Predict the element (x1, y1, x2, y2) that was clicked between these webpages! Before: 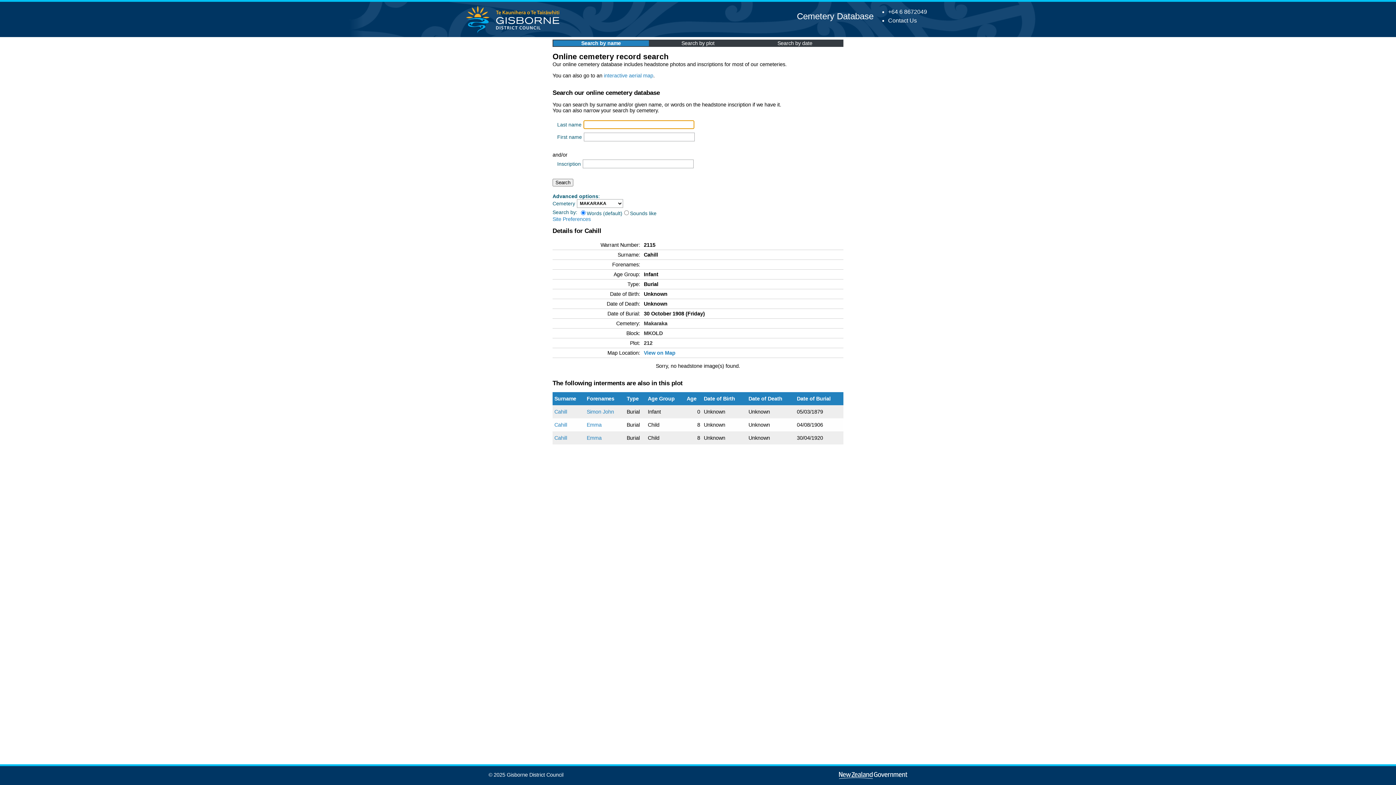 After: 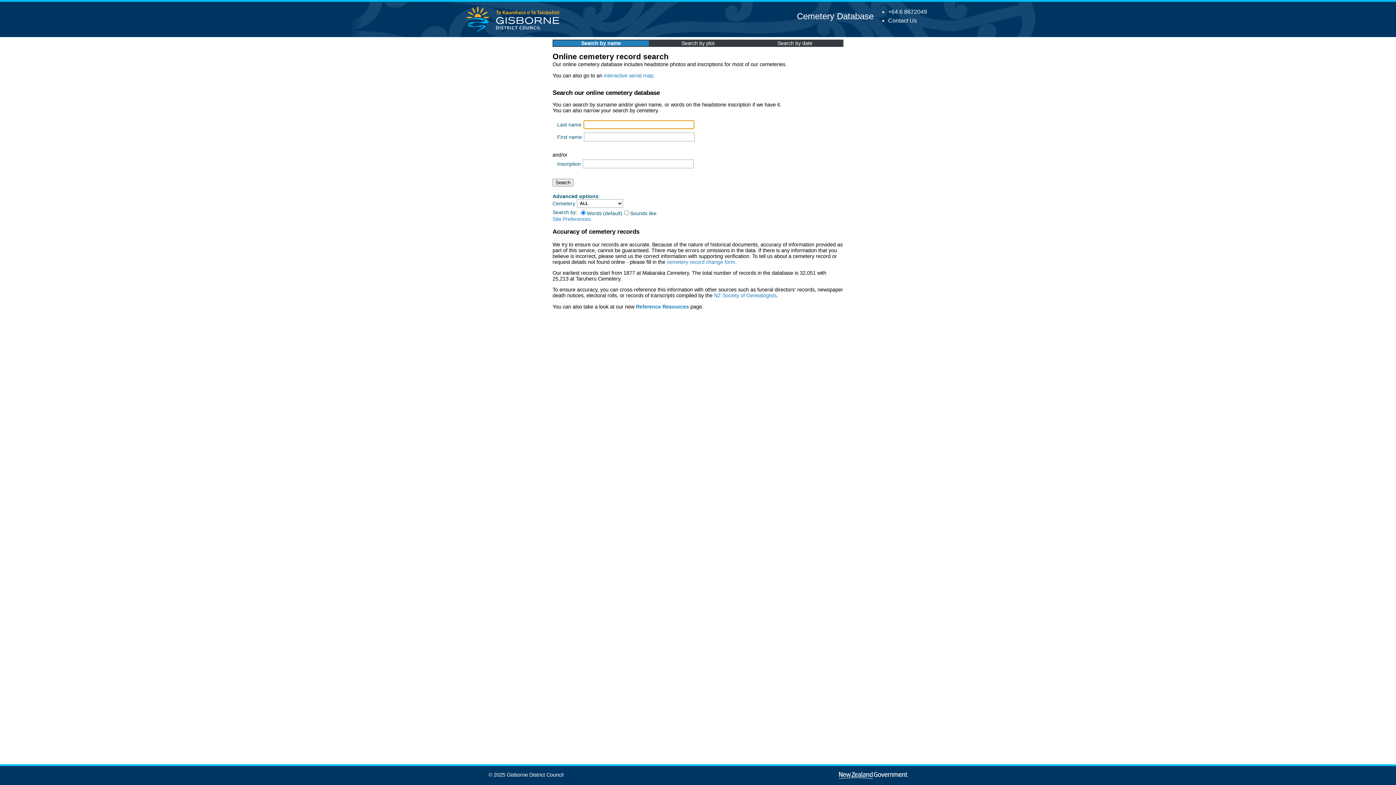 Action: label: Cemetery Database bbox: (797, 11, 873, 21)